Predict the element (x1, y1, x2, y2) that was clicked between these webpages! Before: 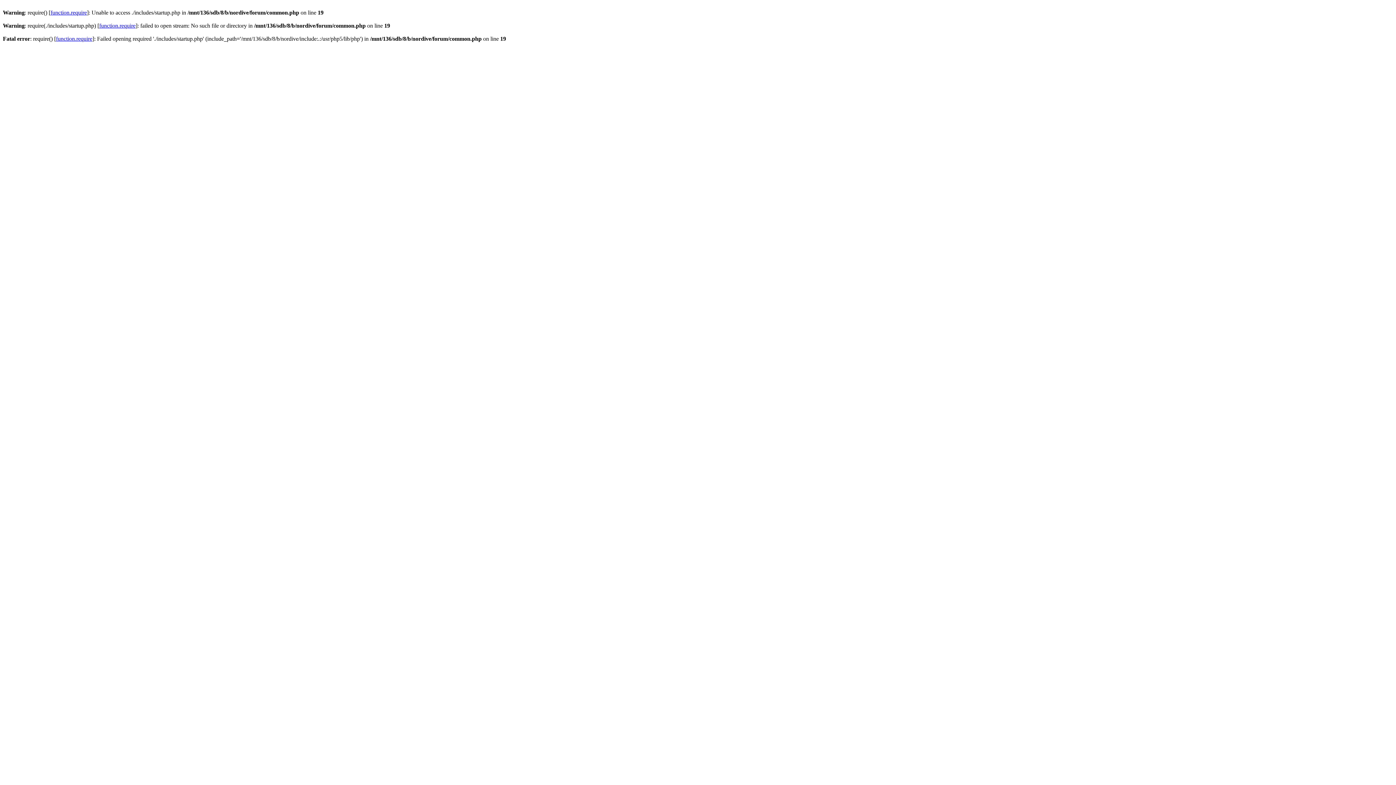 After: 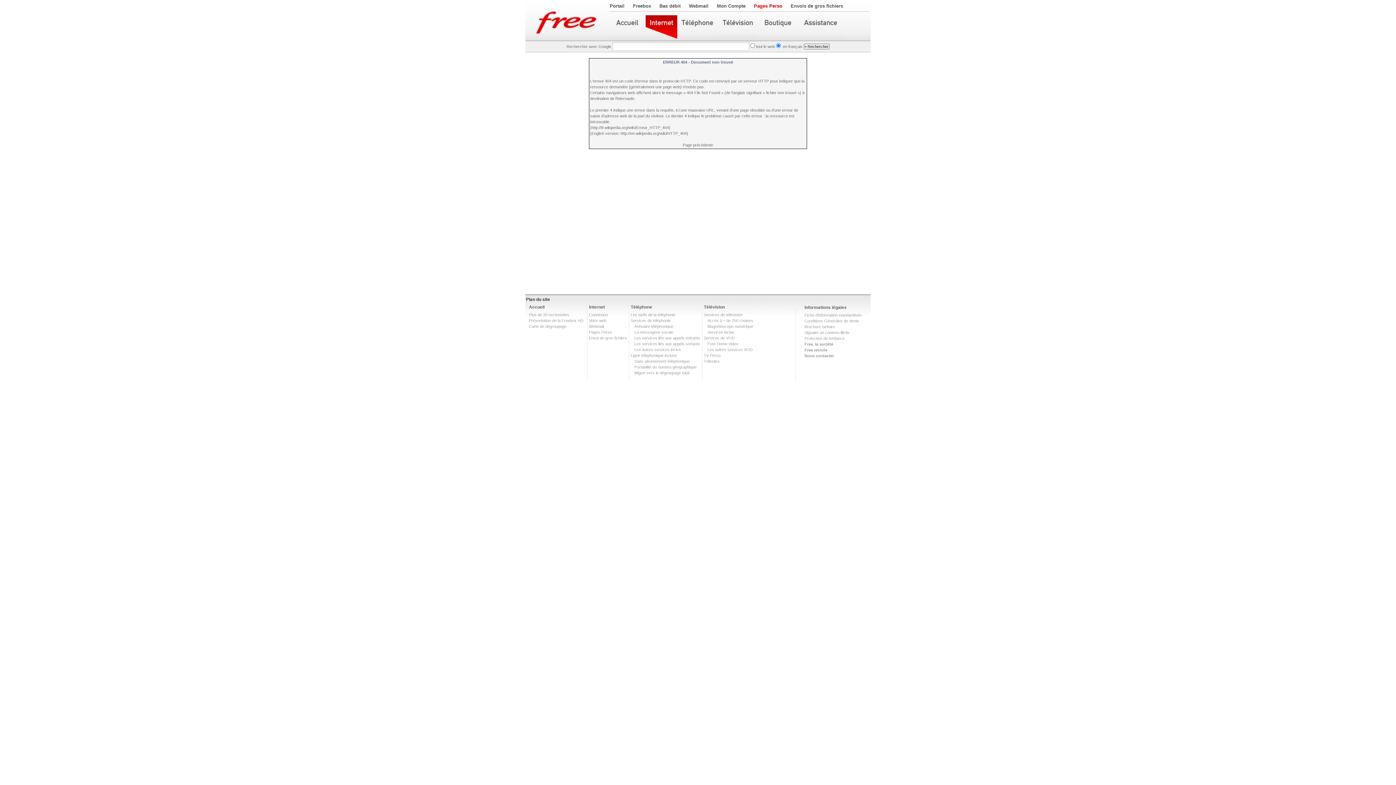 Action: label: function.require bbox: (50, 9, 86, 15)